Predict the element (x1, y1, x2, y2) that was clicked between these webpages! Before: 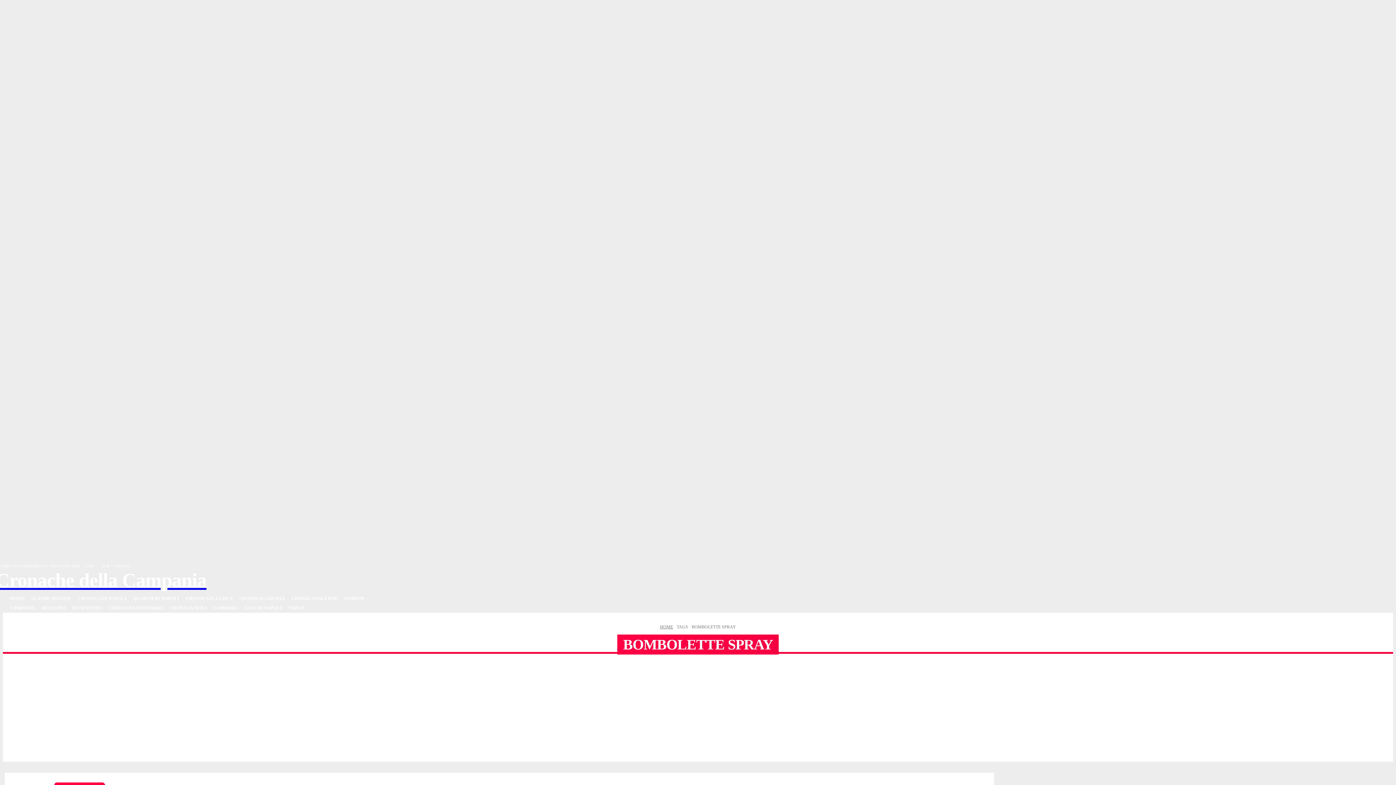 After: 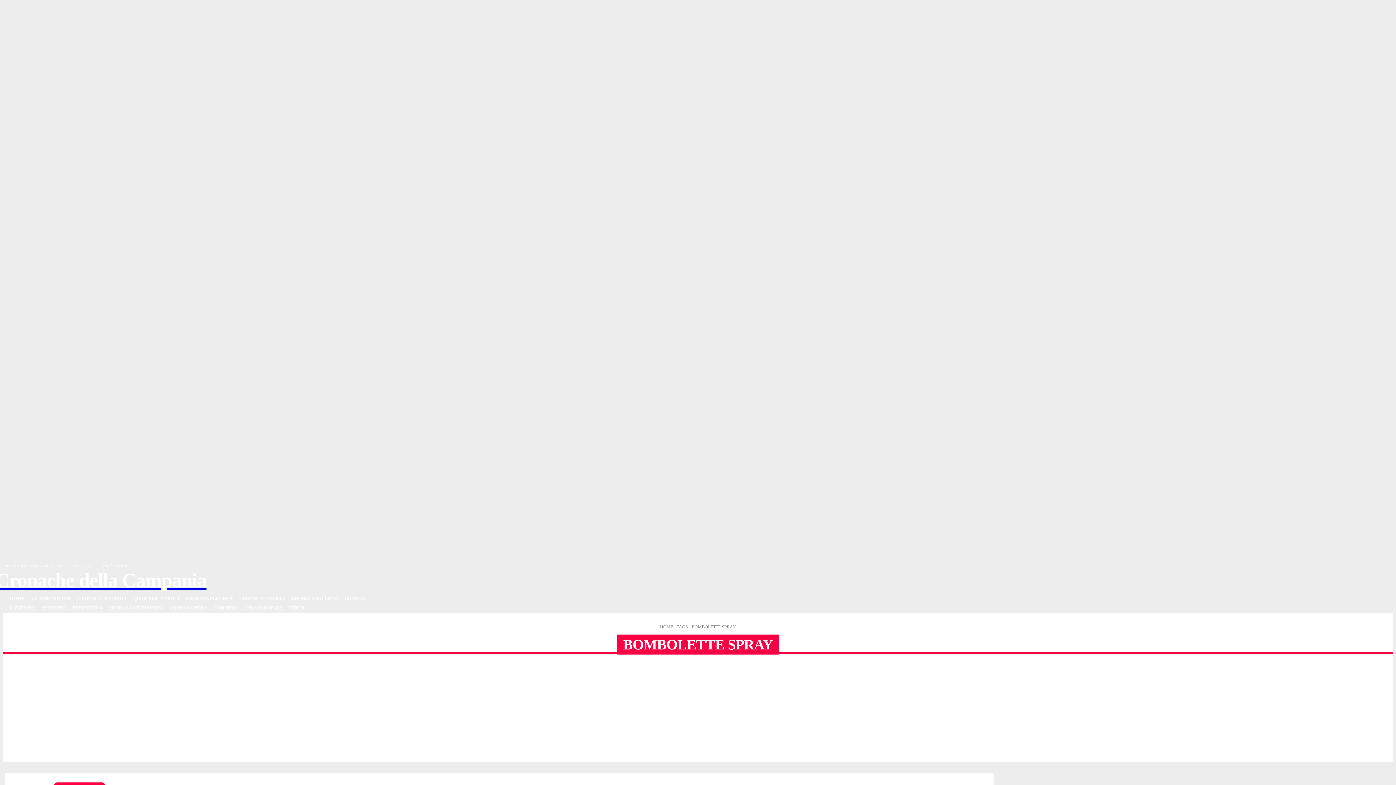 Action: bbox: (237, 577, 245, 585)